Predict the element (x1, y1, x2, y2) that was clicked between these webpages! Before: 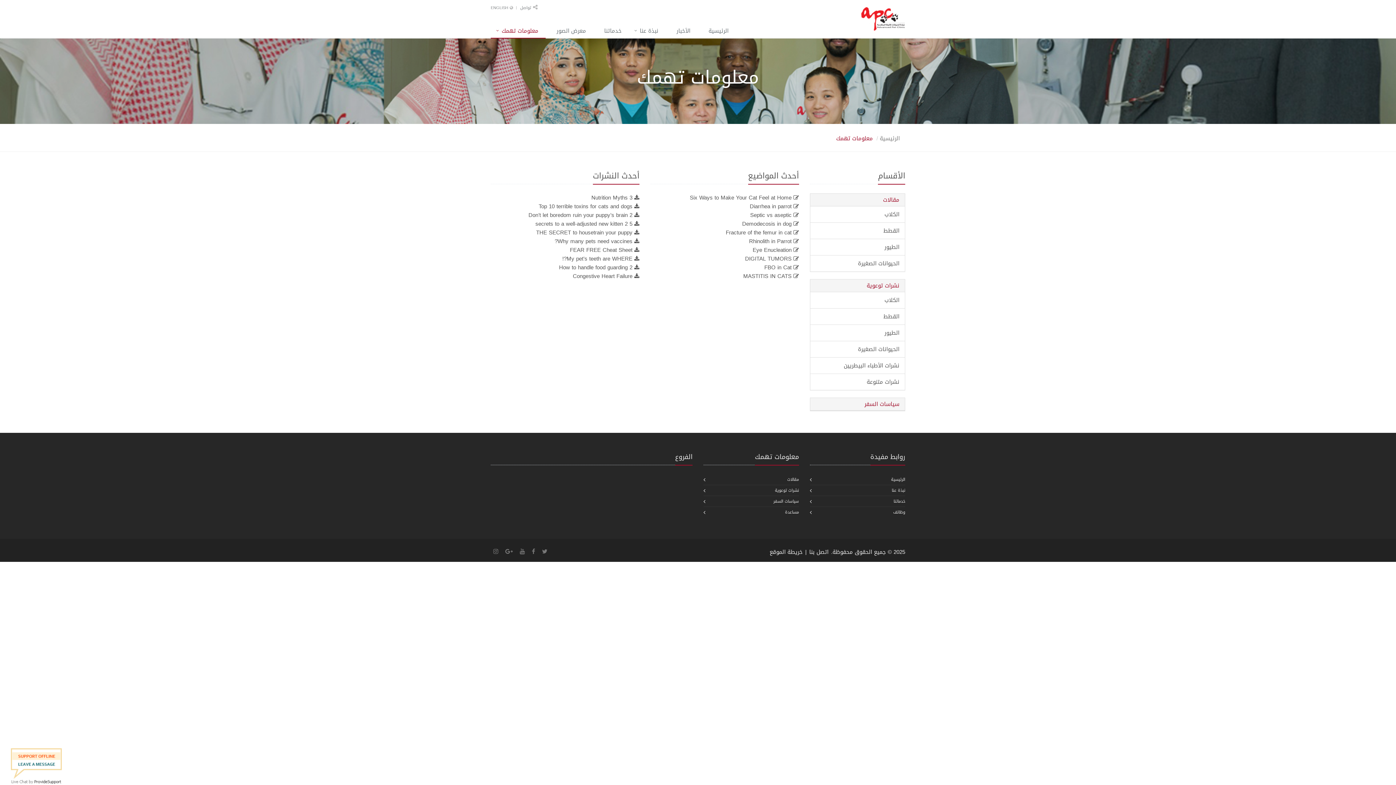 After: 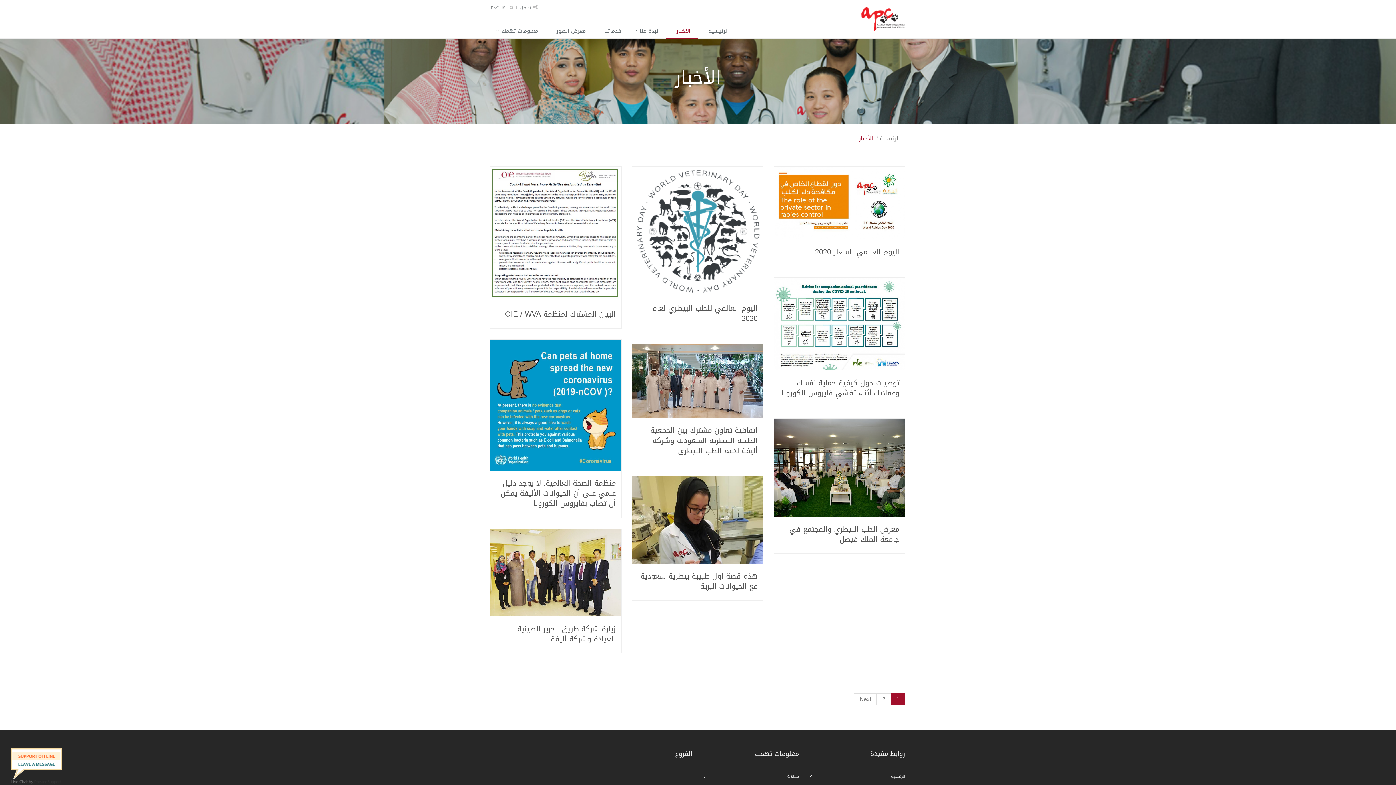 Action: bbox: (665, 24, 697, 38) label: الأخبار